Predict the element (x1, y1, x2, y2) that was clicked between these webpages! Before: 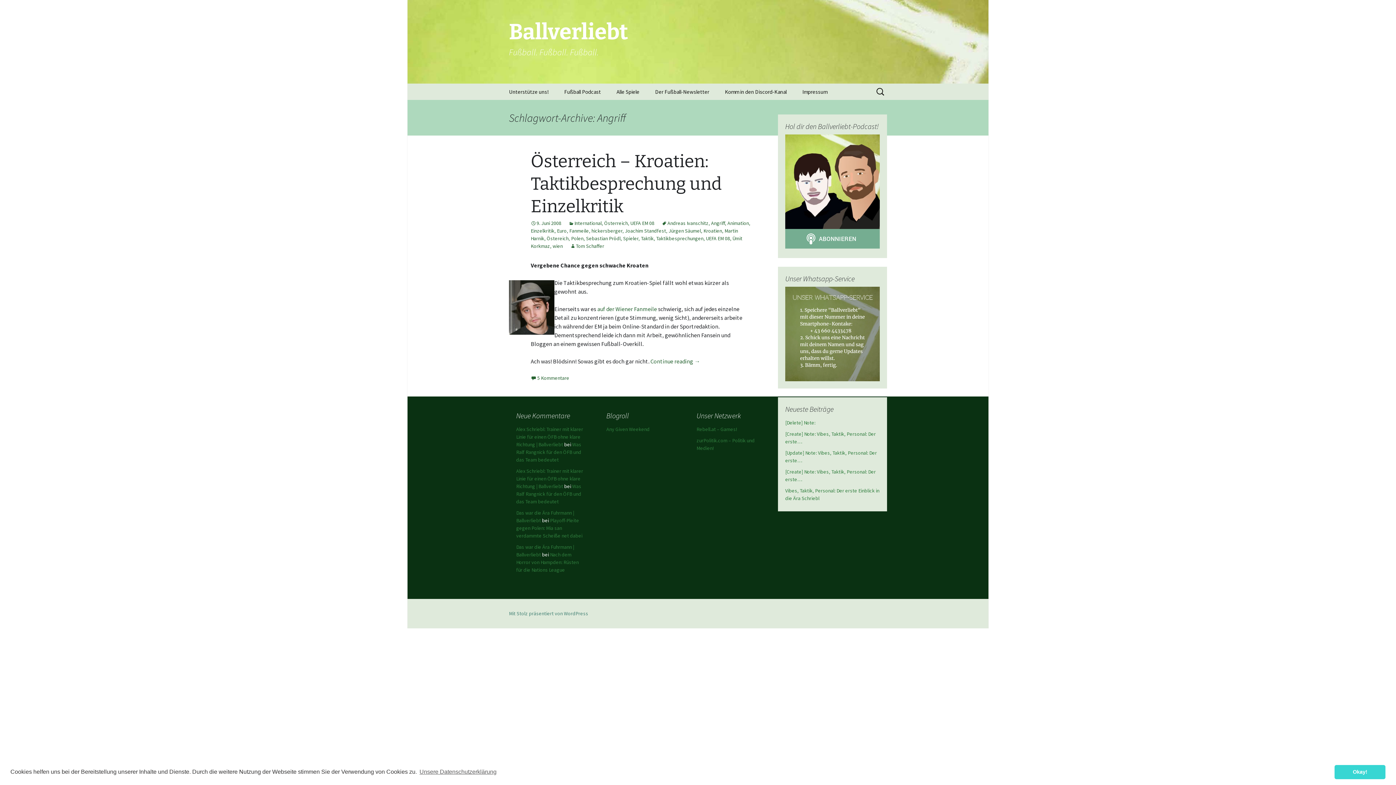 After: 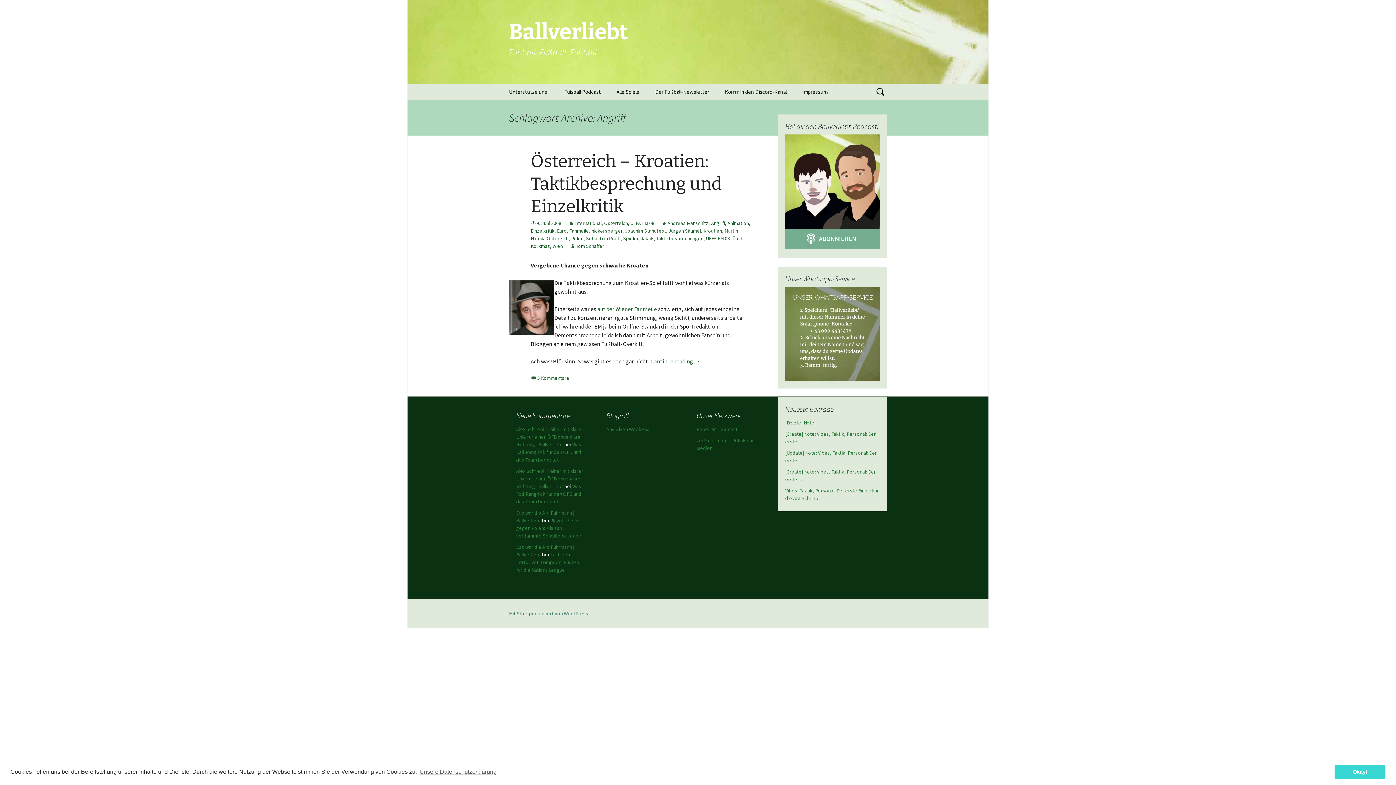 Action: bbox: (711, 220, 725, 226) label: Angriff